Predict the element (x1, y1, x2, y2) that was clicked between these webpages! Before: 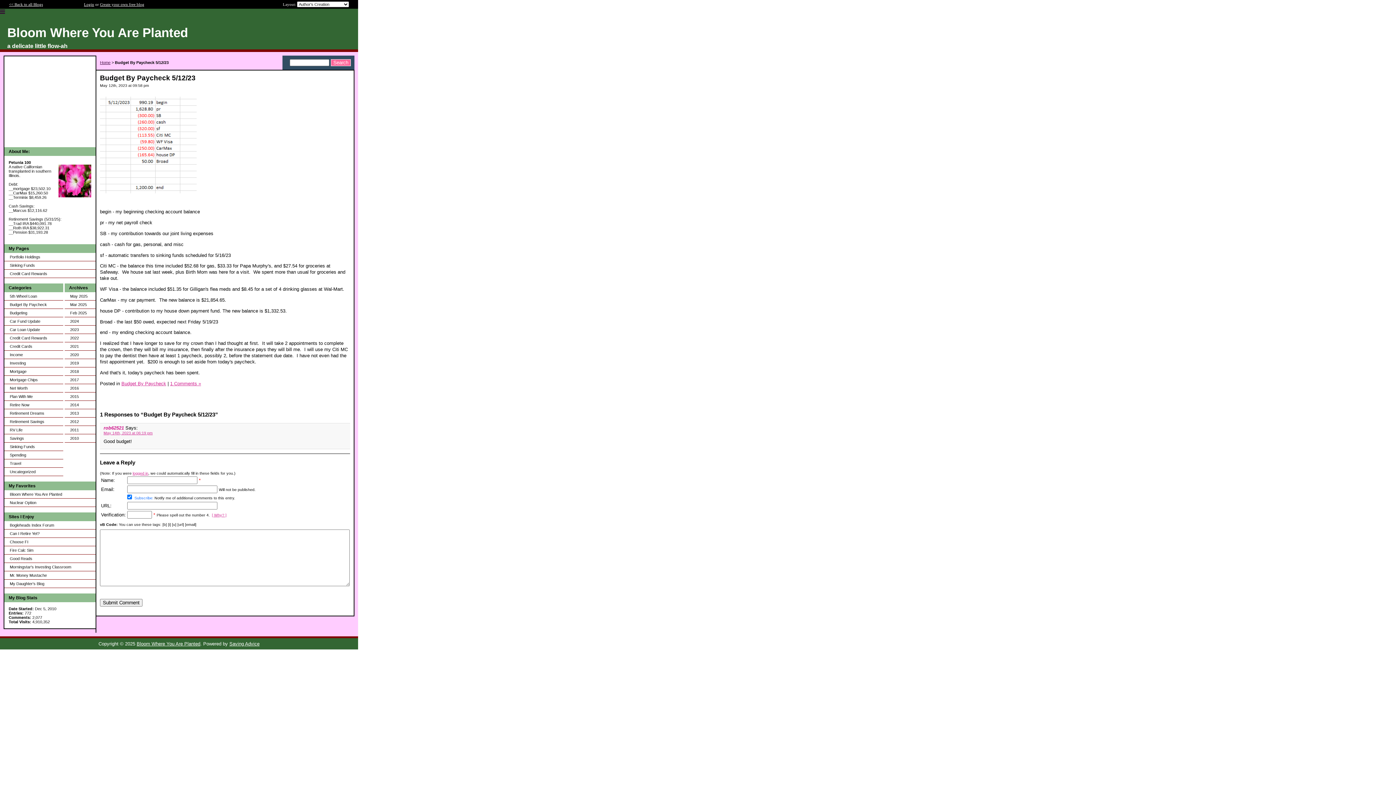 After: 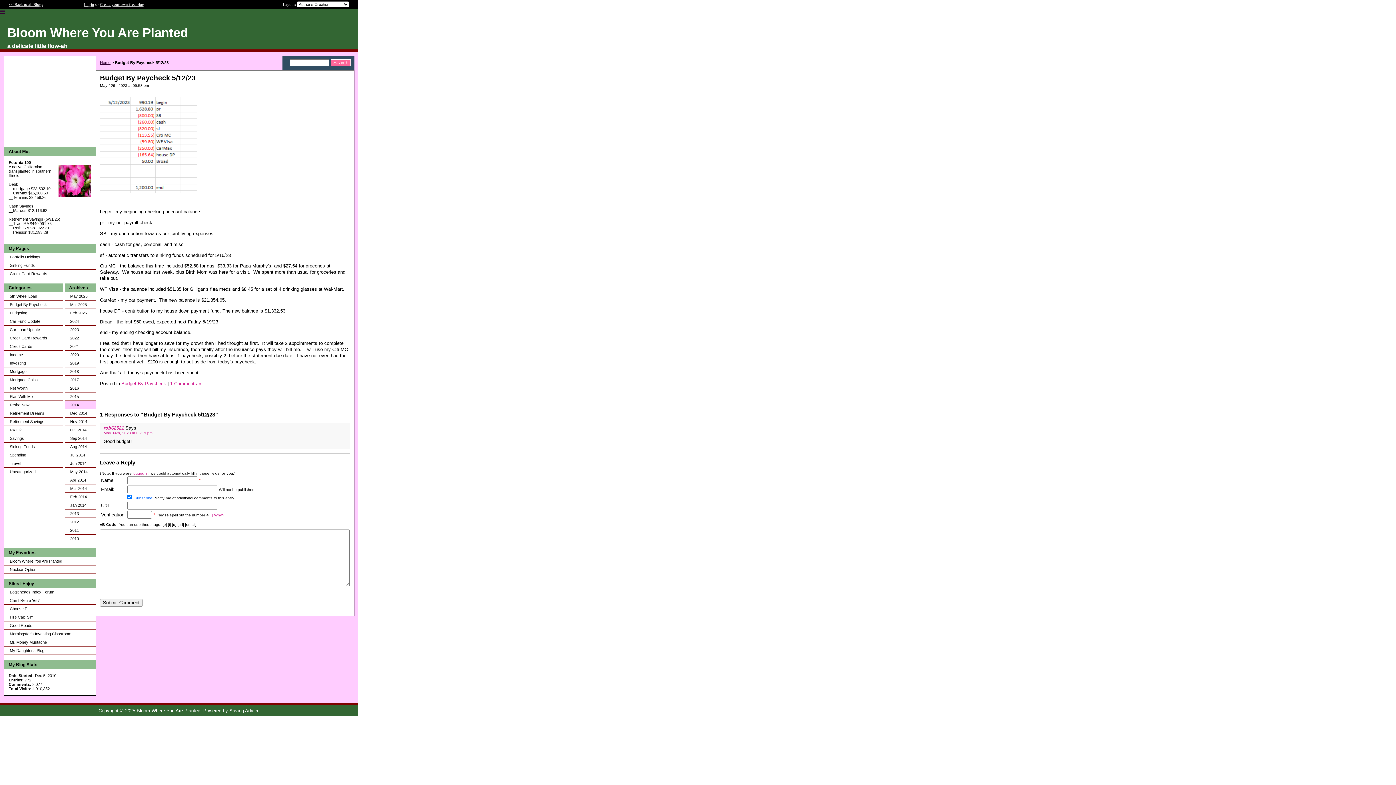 Action: label: 2014 bbox: (64, 401, 95, 409)